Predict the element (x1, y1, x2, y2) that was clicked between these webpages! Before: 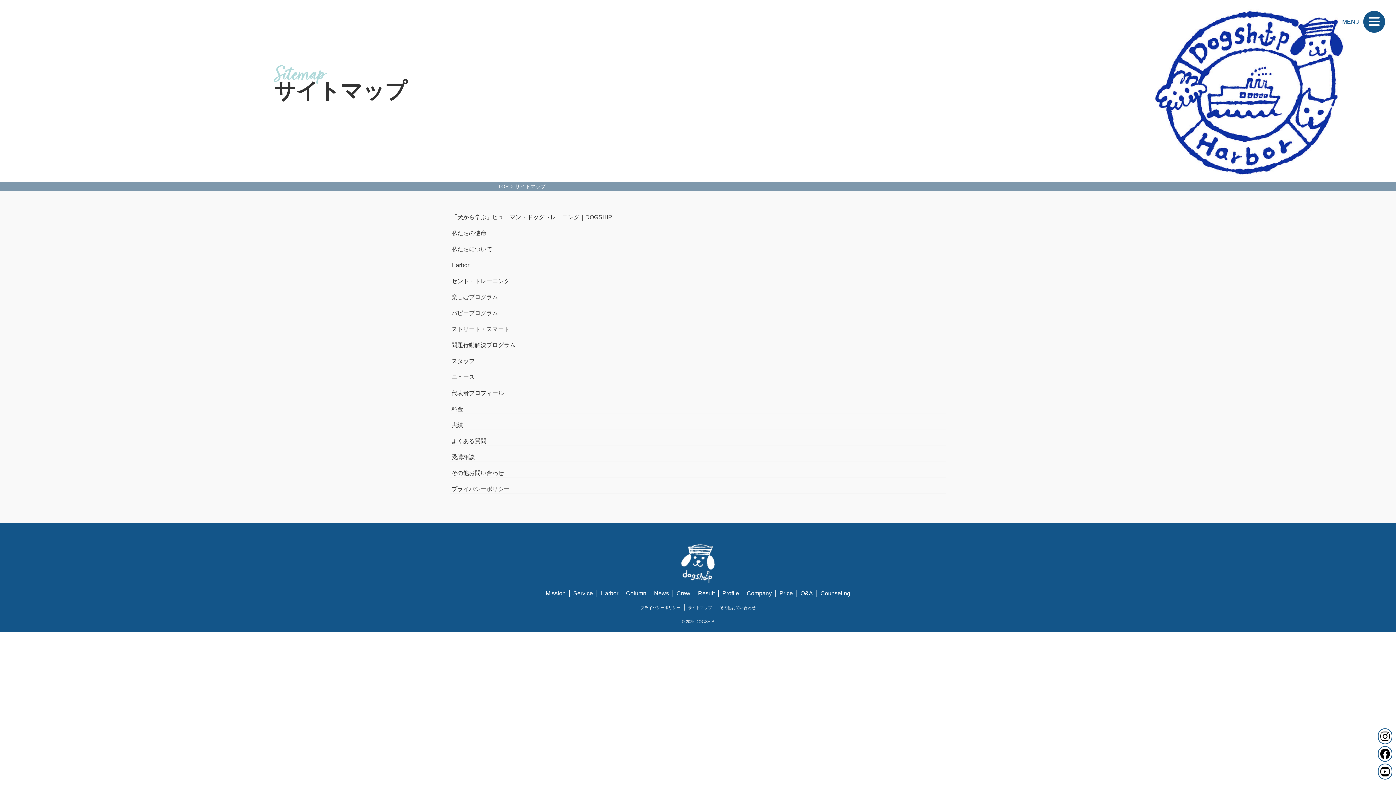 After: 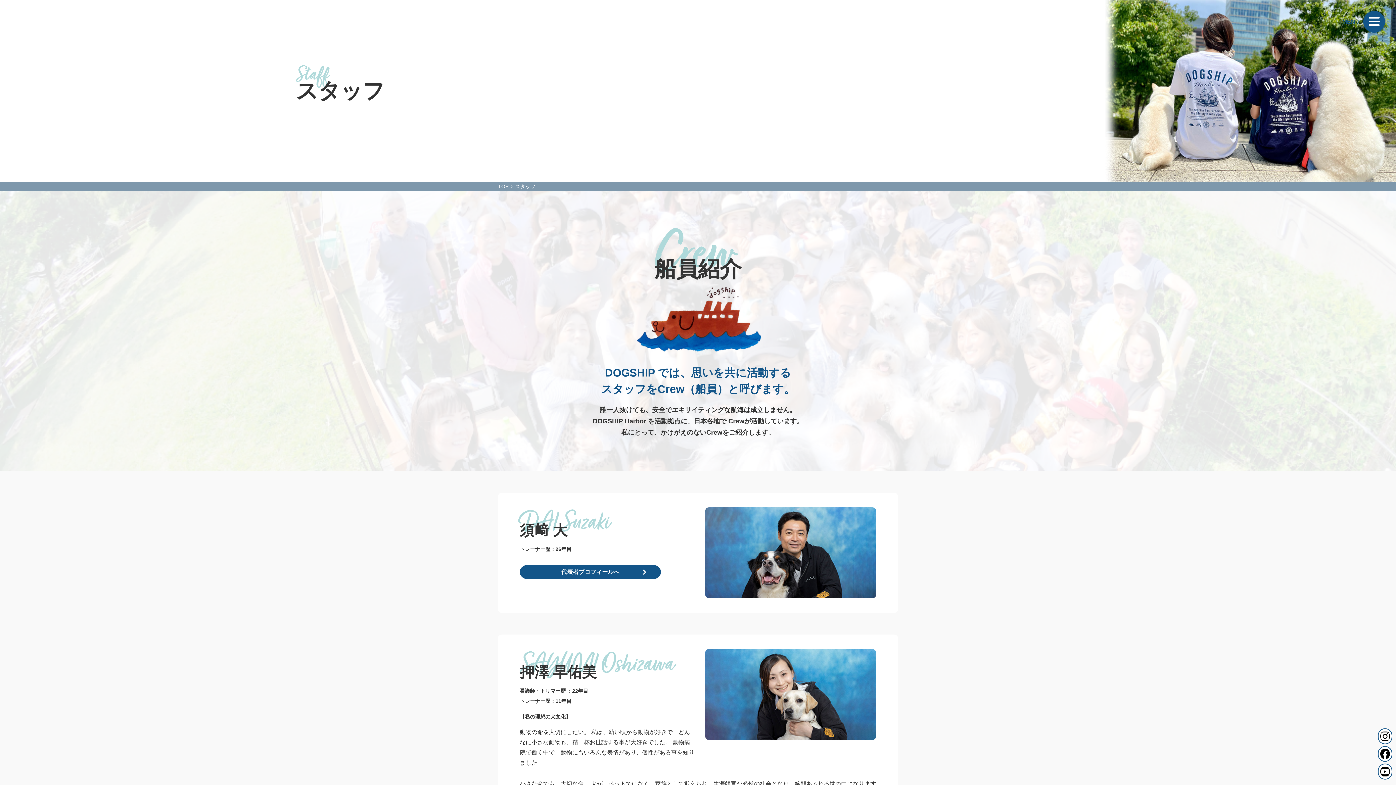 Action: label: Crew bbox: (676, 590, 690, 597)